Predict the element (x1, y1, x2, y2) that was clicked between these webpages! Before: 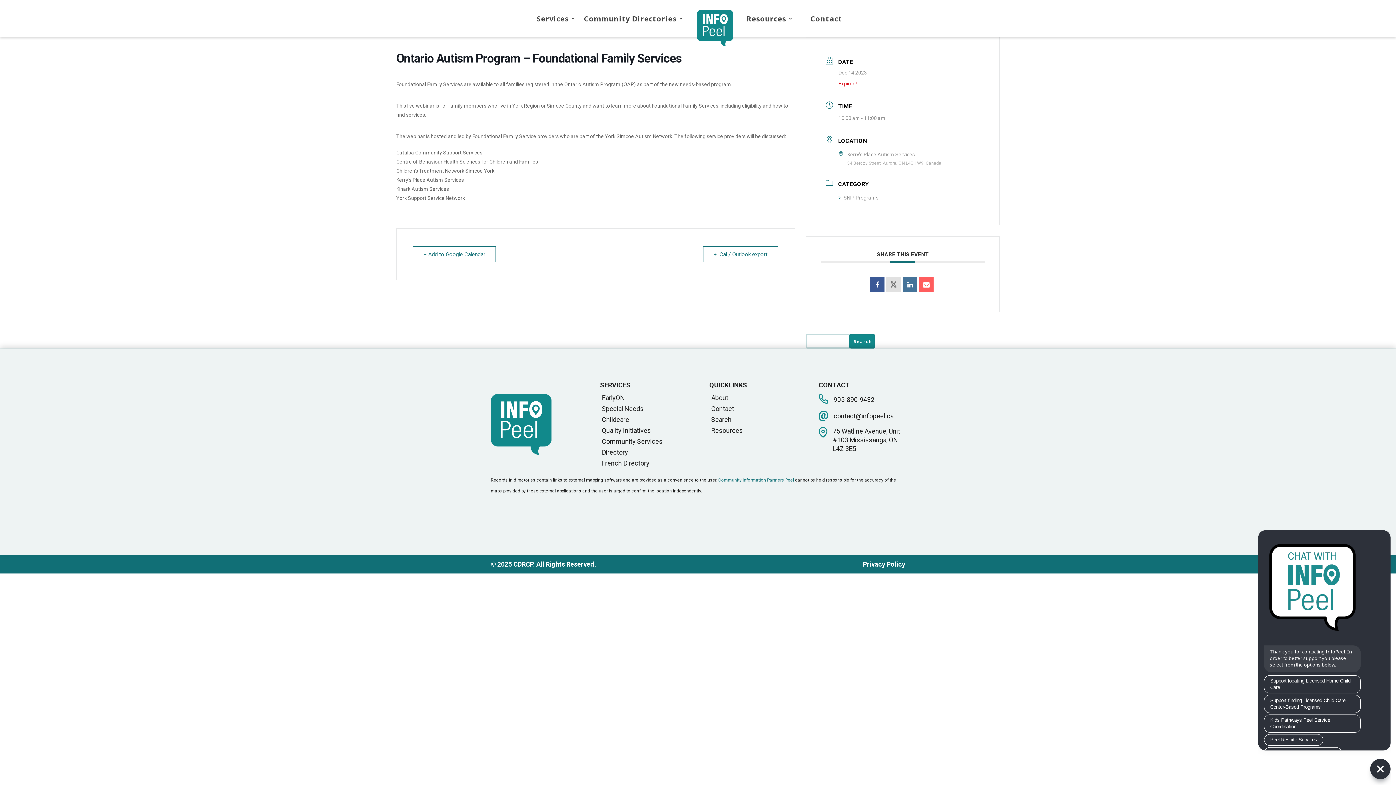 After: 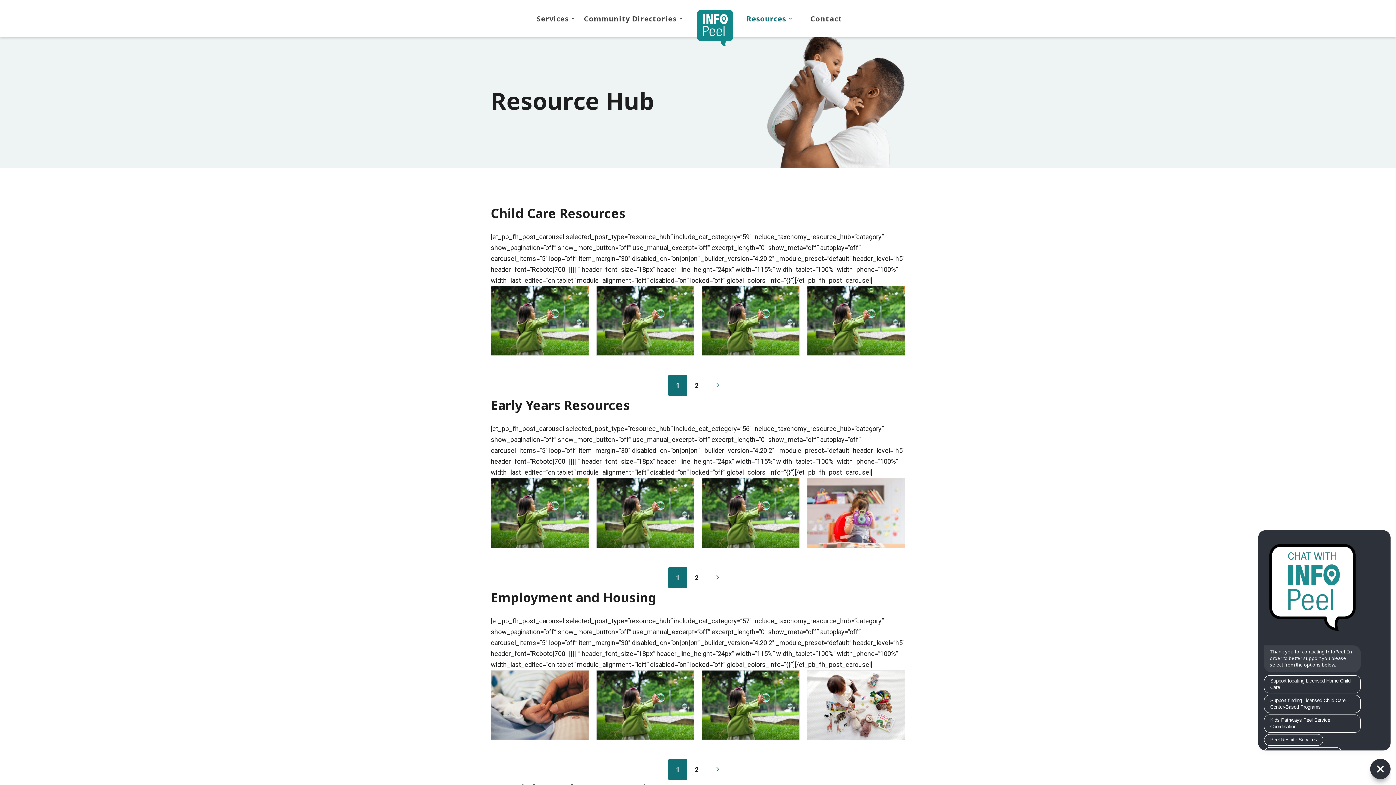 Action: label: Resources bbox: (709, 425, 743, 436)